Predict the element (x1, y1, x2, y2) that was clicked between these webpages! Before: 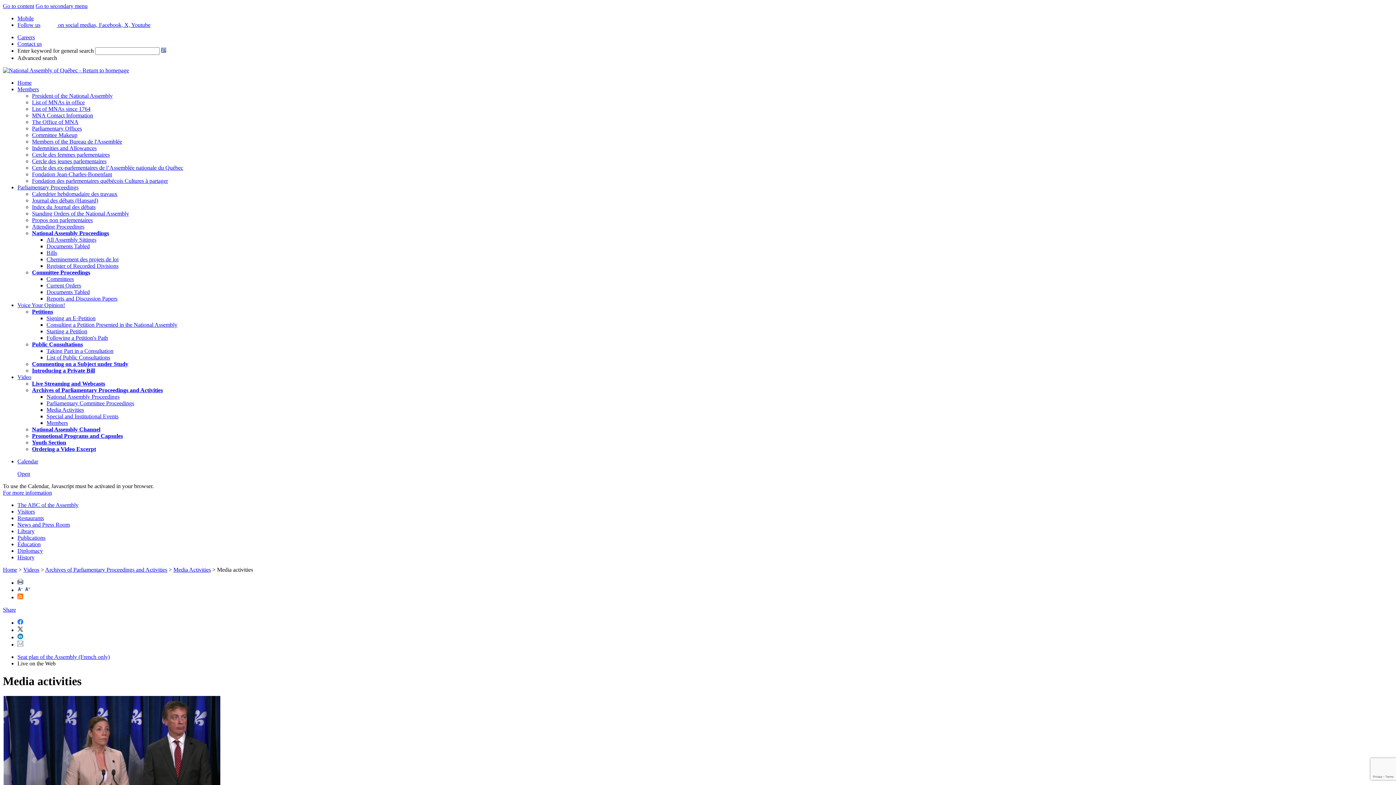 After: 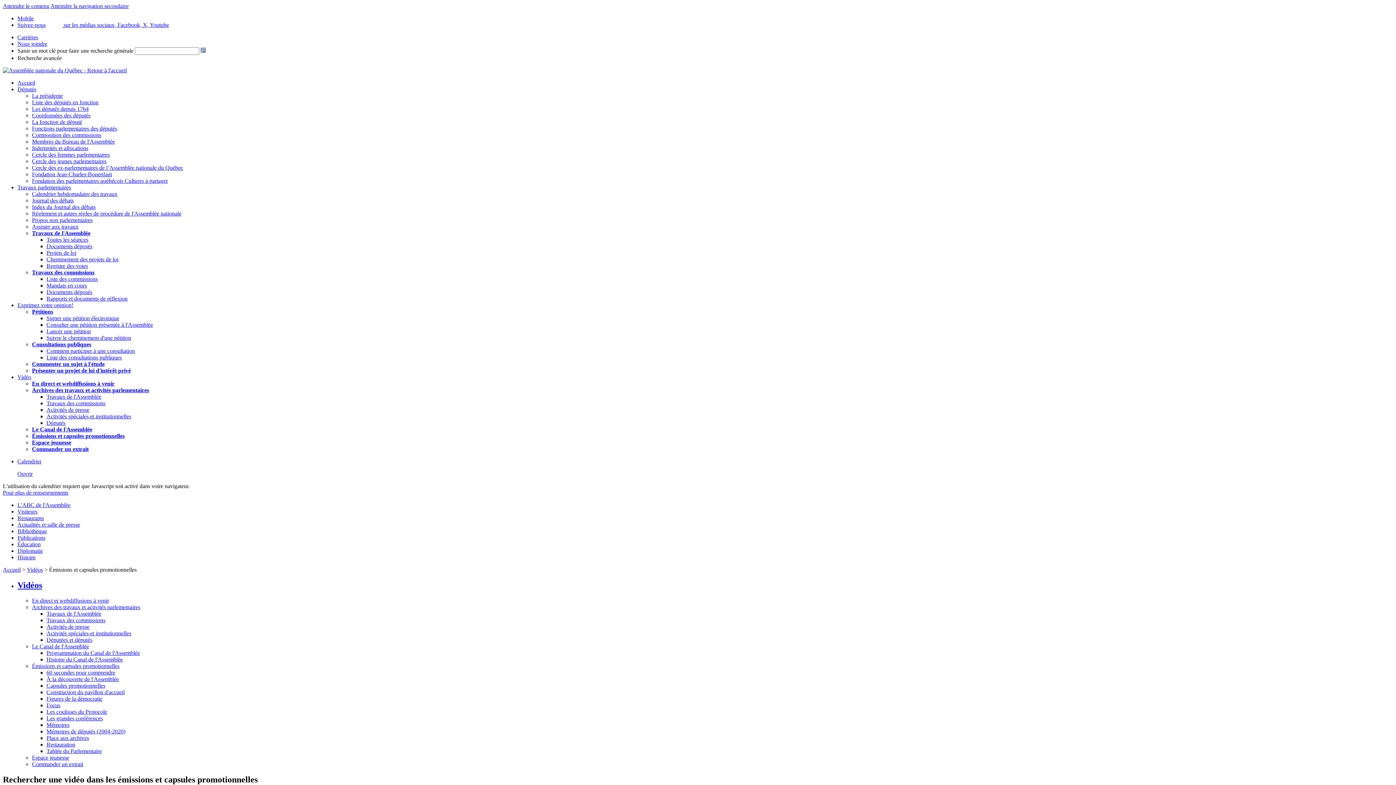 Action: bbox: (32, 433, 122, 439) label: Promotional Programs and Capsules